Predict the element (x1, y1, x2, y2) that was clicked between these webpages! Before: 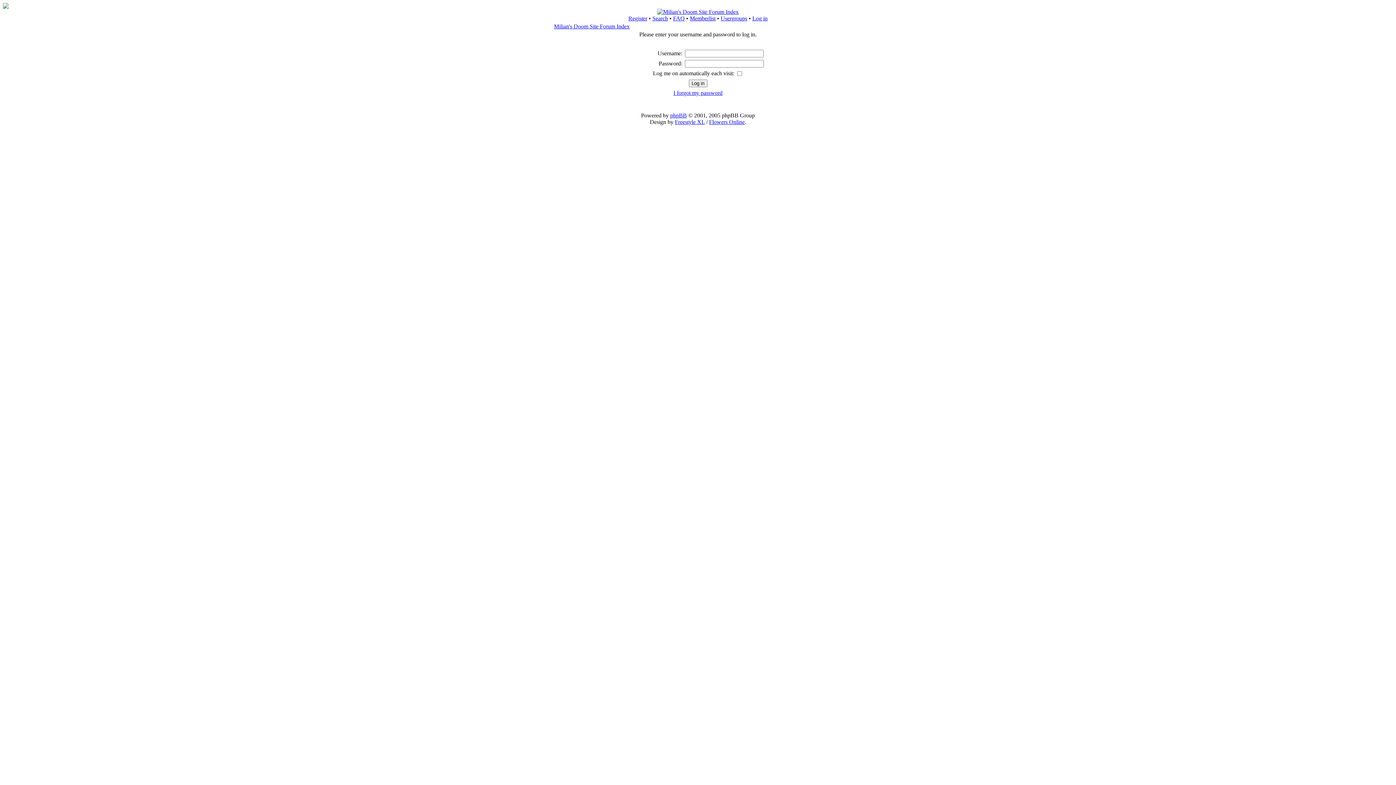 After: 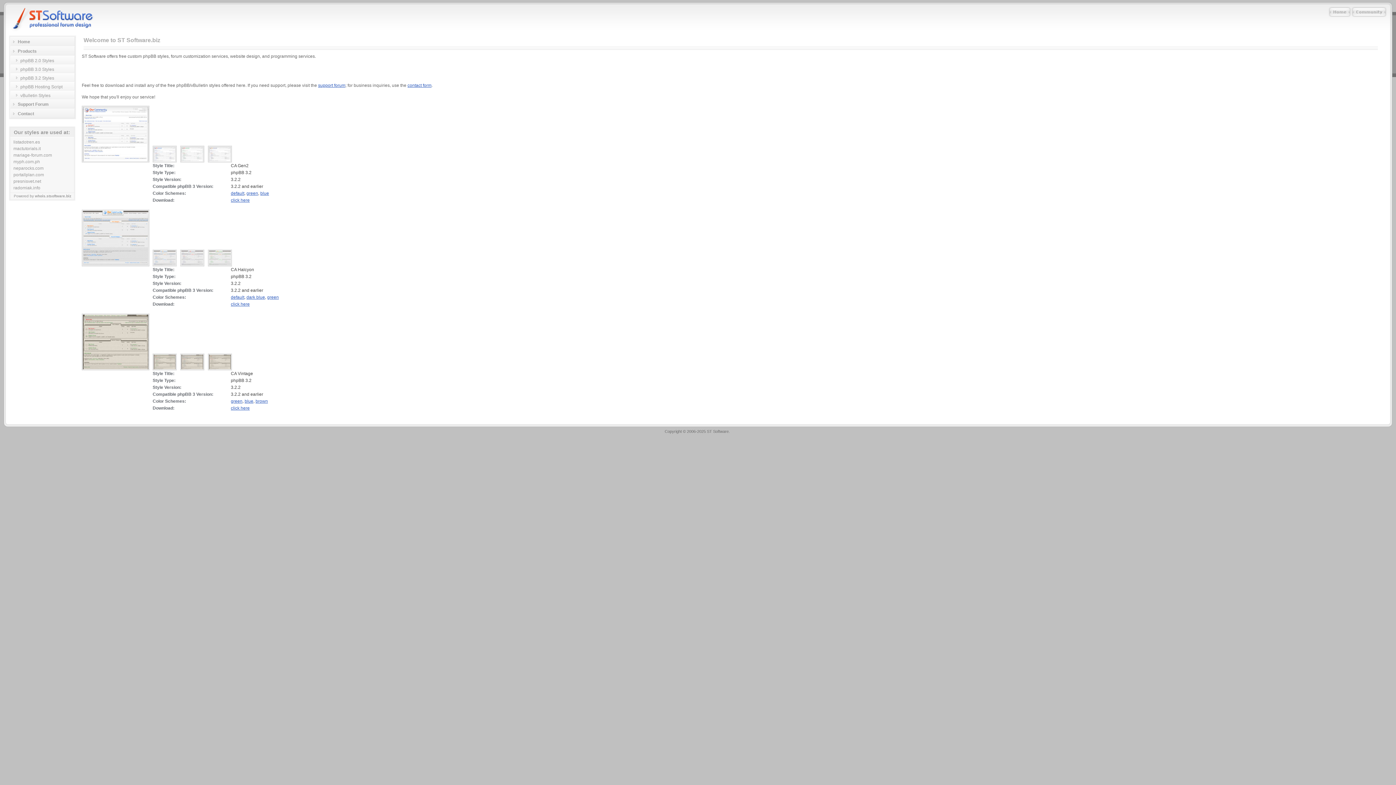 Action: label: Freestyle XL bbox: (675, 118, 704, 125)